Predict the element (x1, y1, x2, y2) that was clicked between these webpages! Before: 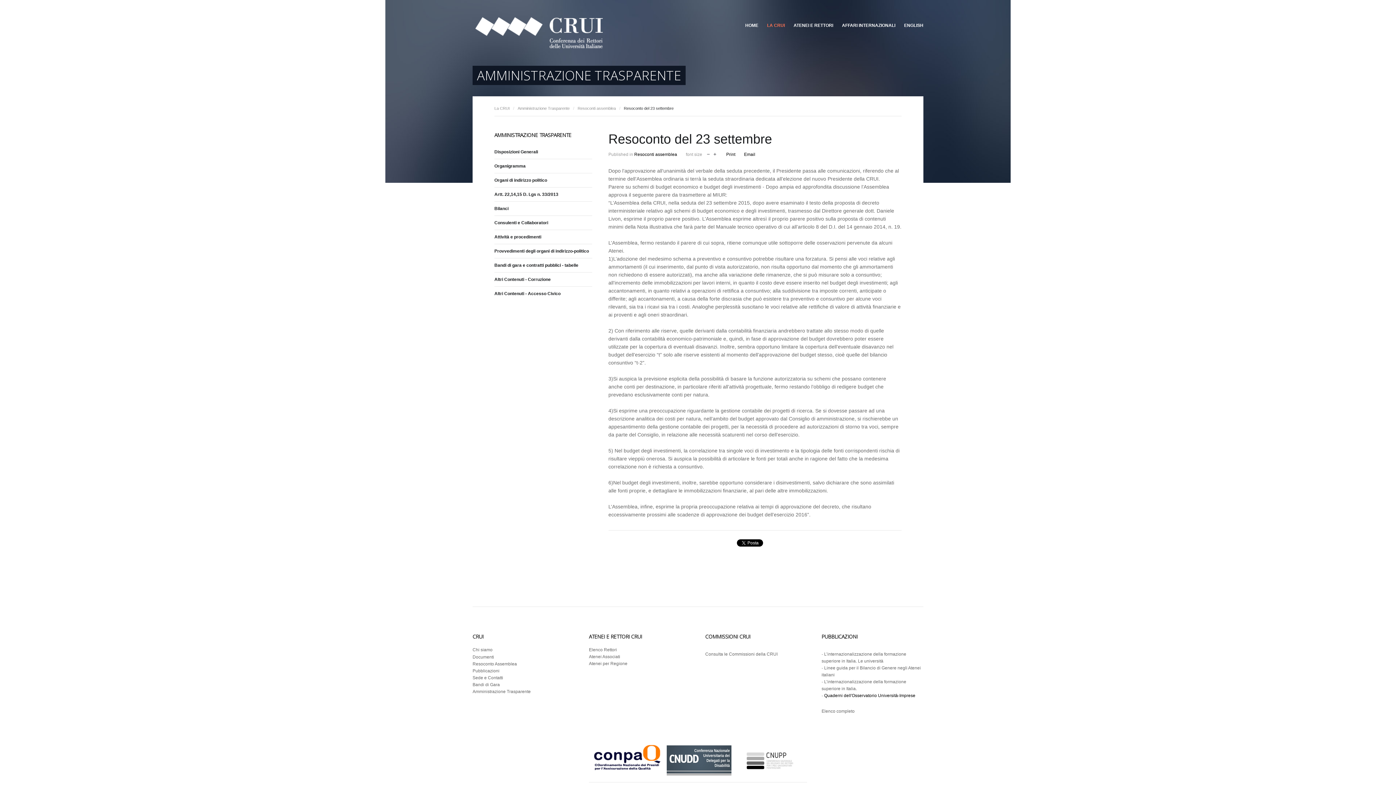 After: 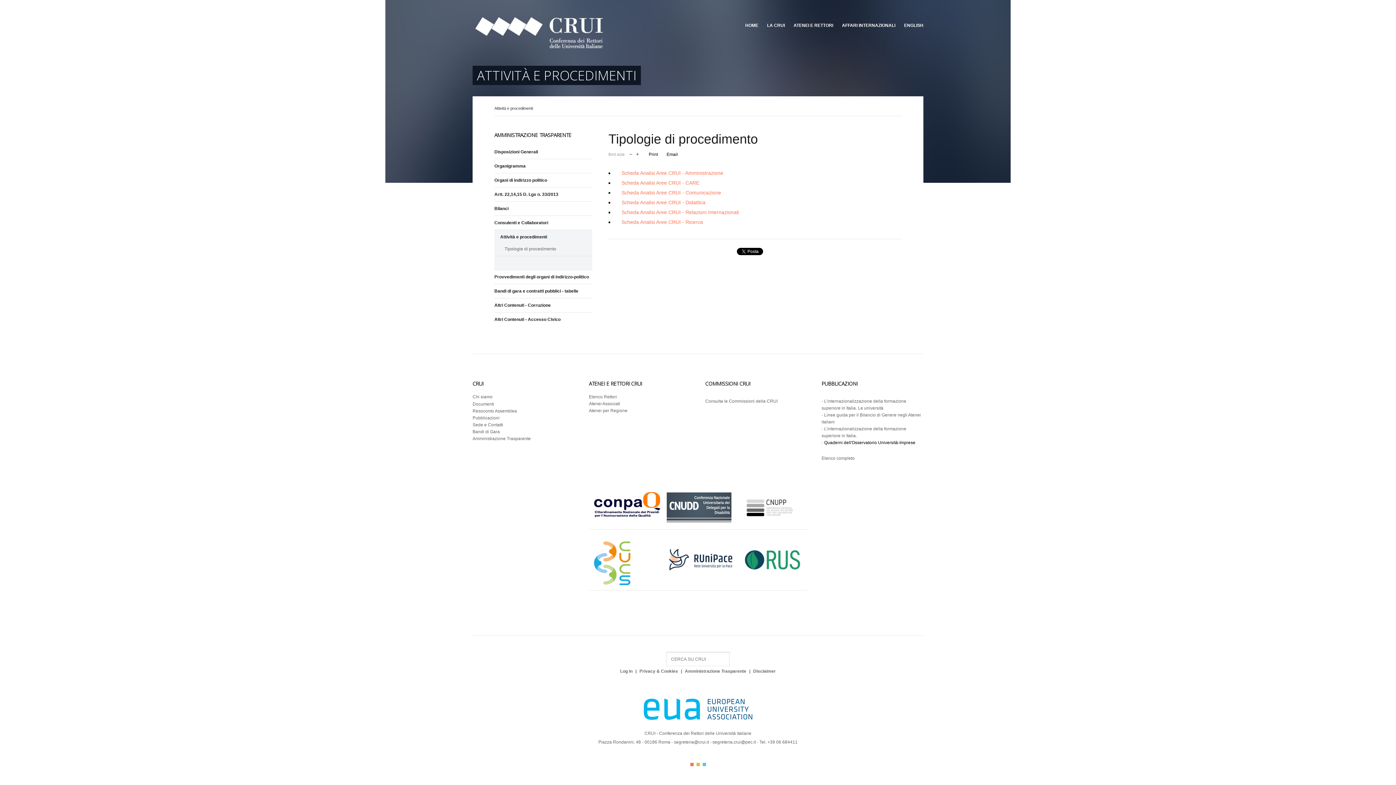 Action: bbox: (494, 232, 541, 242) label: Attività e procedimenti